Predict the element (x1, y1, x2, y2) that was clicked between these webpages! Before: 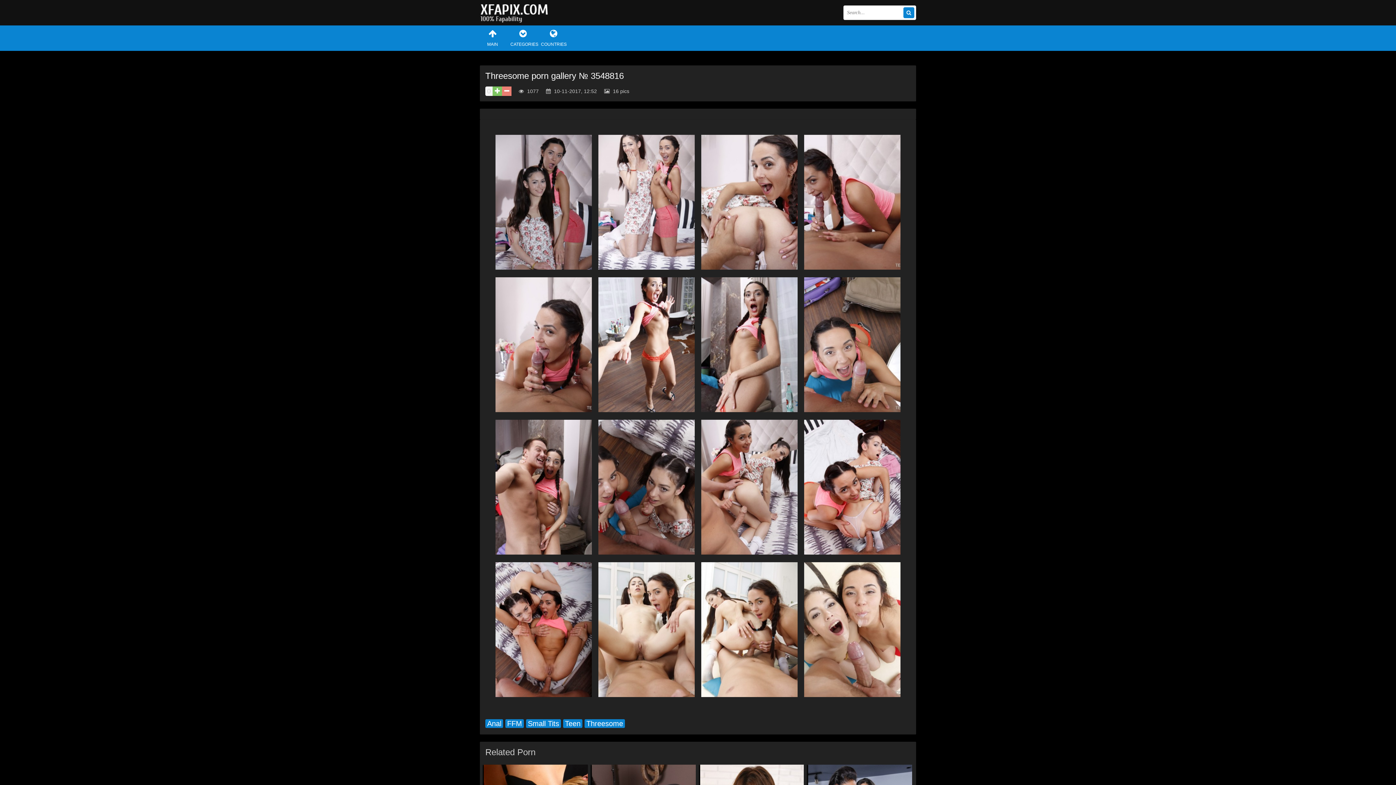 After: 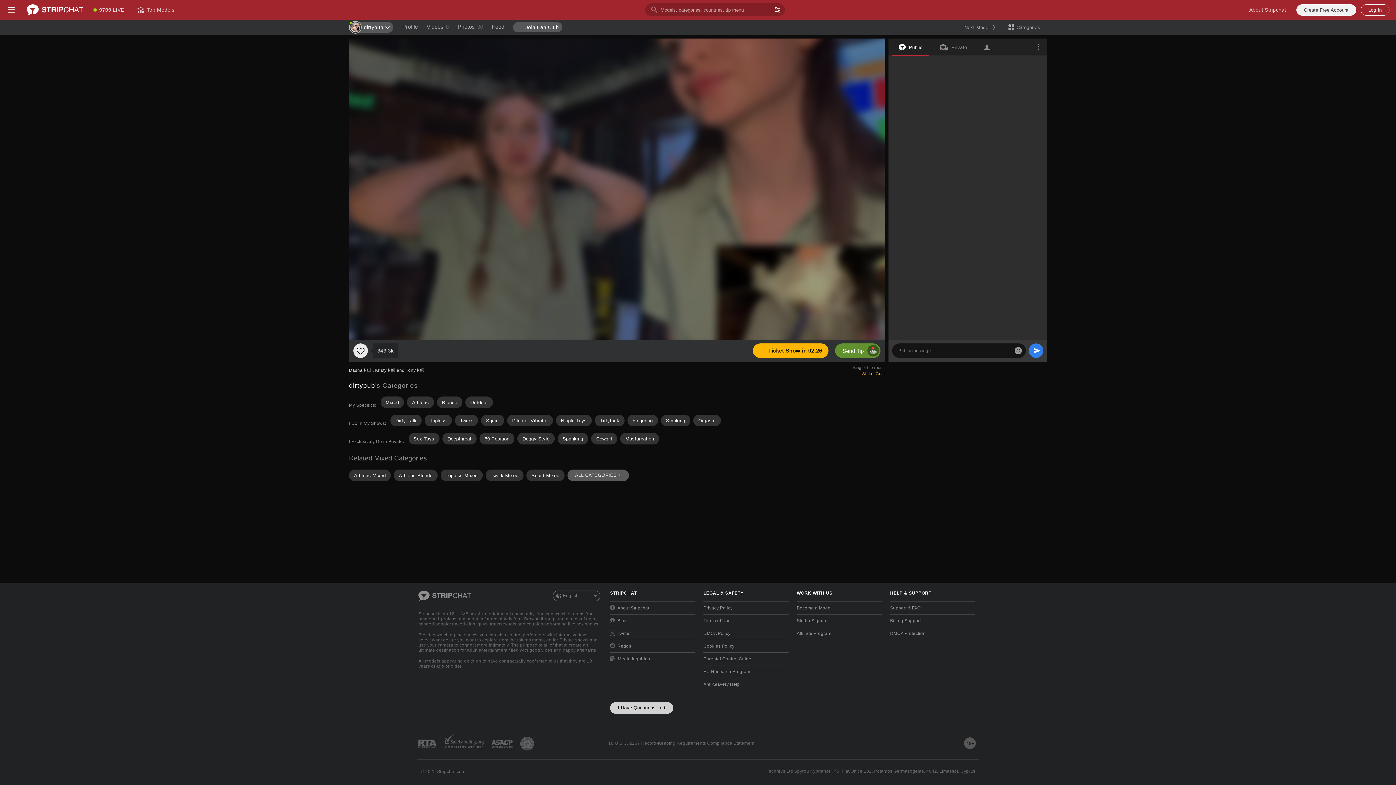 Action: bbox: (804, 420, 900, 557)